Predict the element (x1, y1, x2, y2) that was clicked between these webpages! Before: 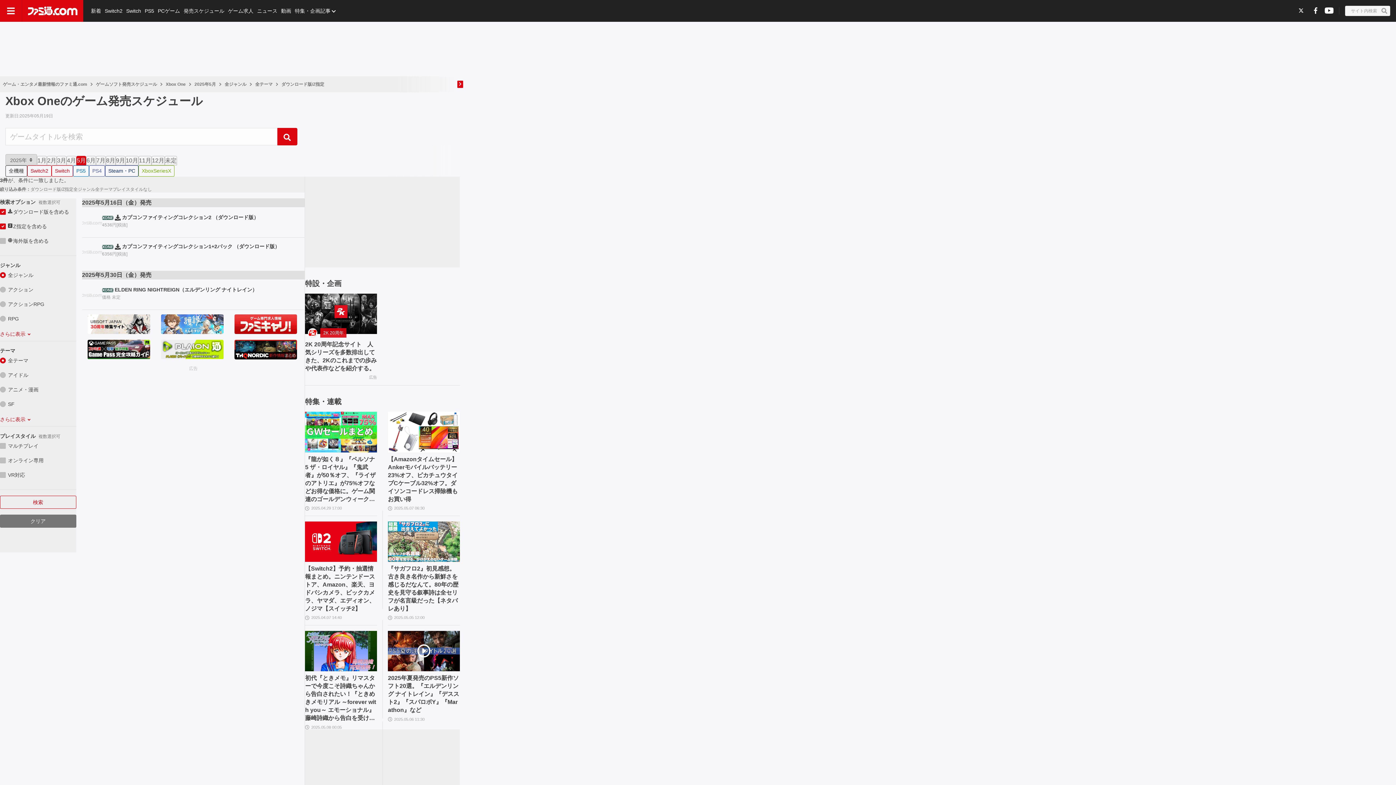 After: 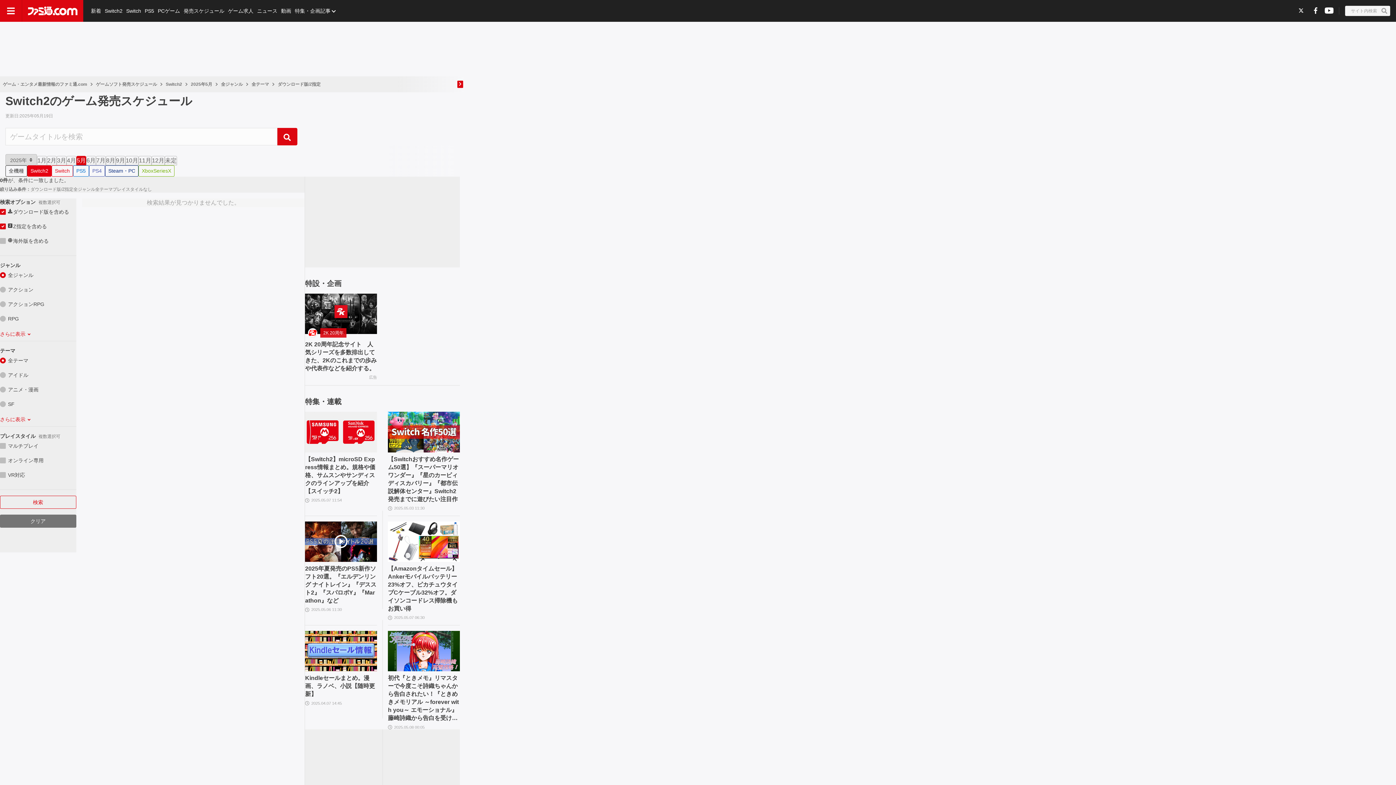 Action: label: Switch2 bbox: (27, 165, 51, 176)